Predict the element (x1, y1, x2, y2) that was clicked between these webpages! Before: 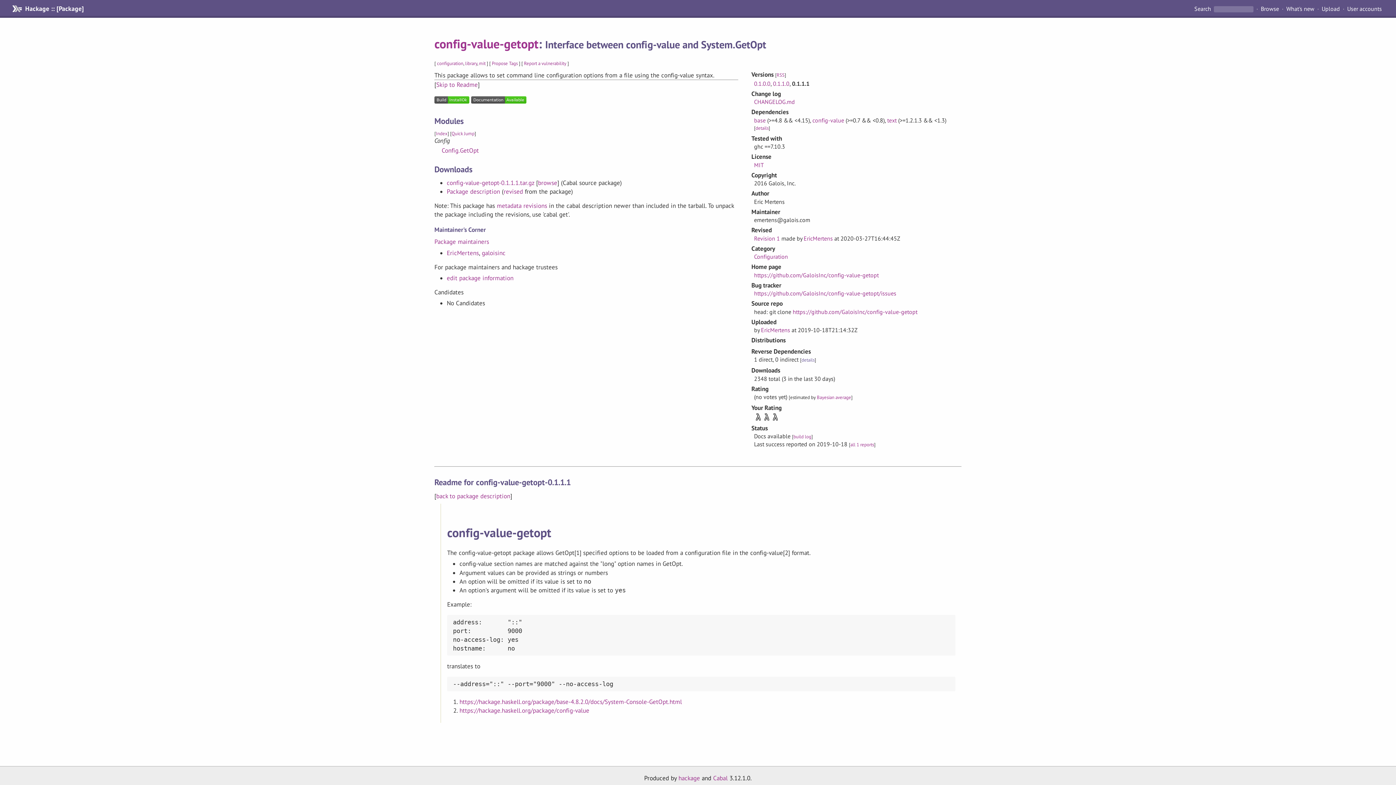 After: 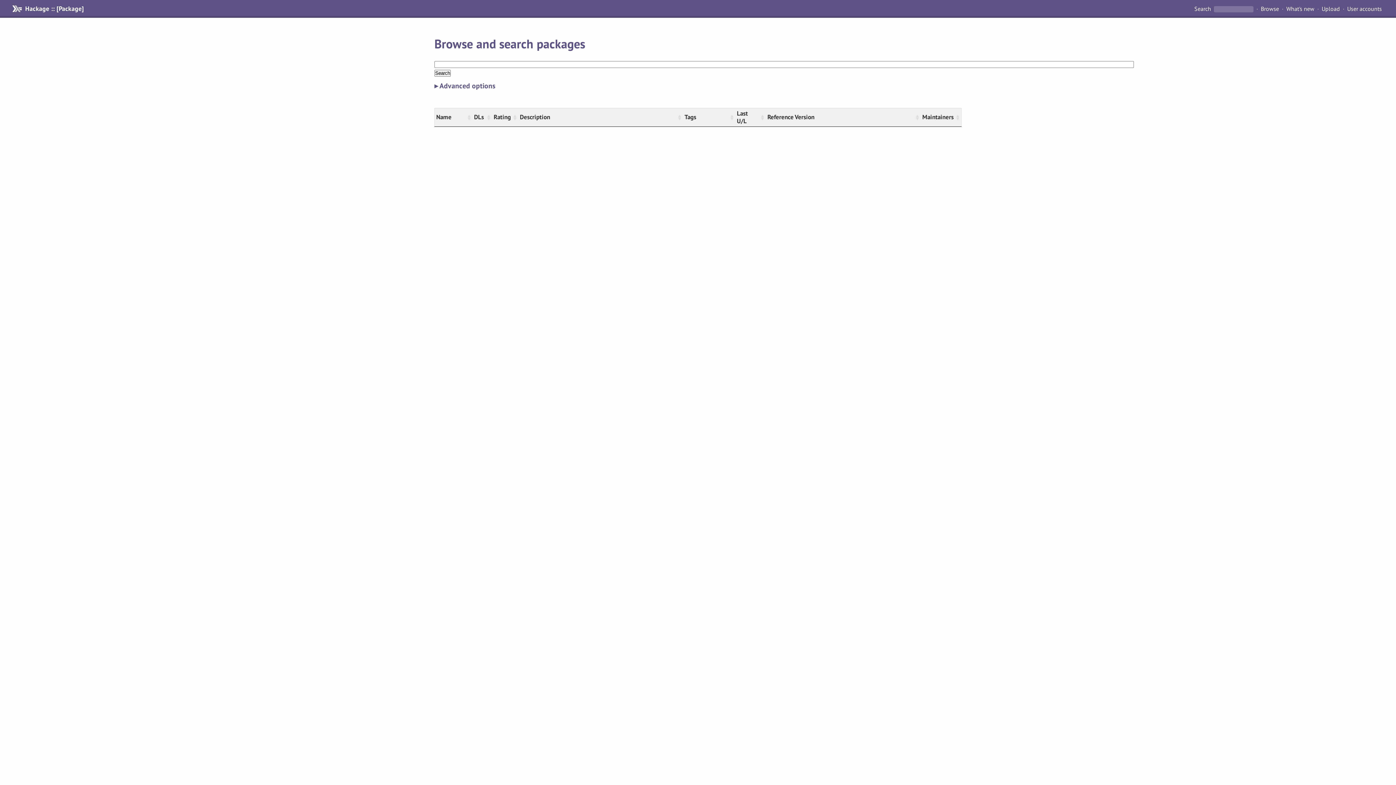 Action: label: Search  bbox: (1194, 4, 1212, 12)